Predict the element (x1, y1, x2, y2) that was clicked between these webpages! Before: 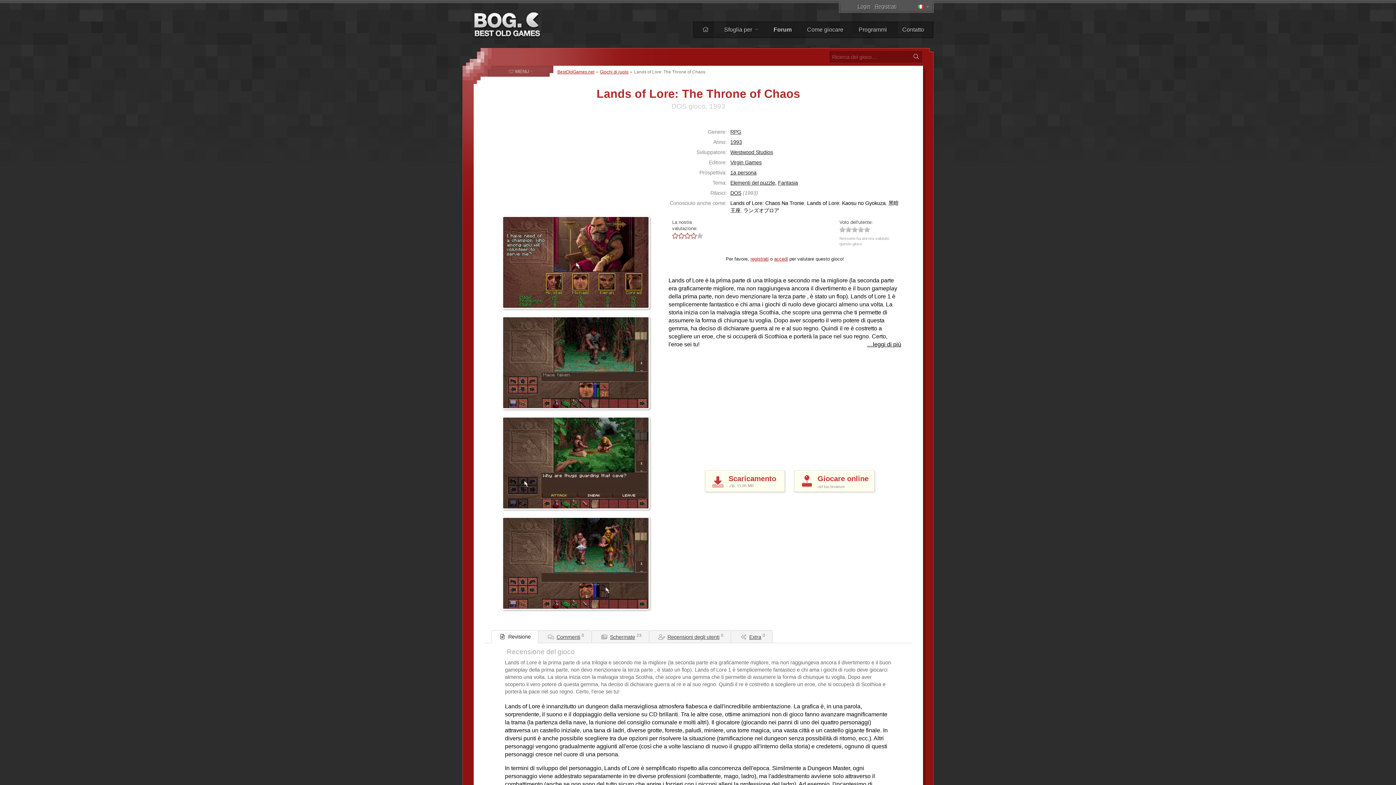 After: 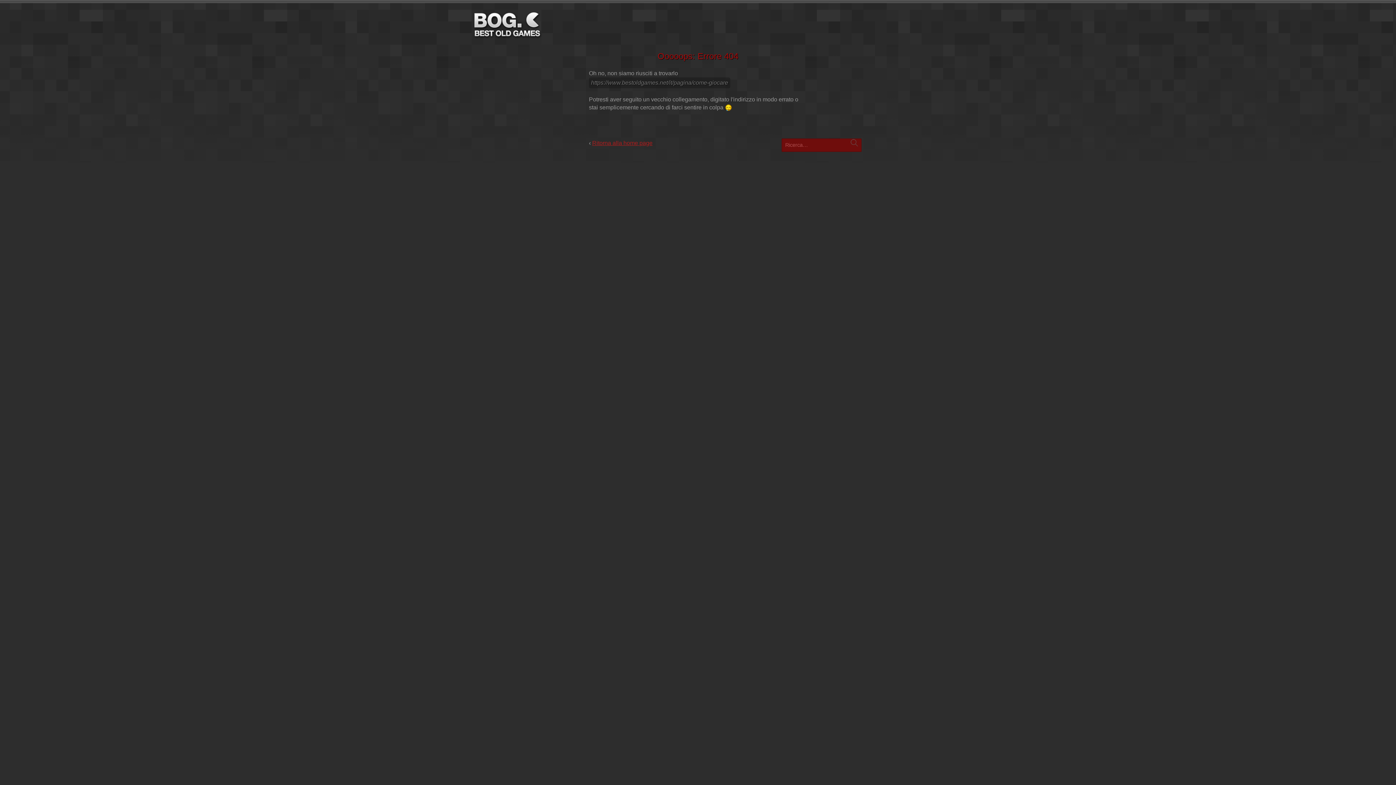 Action: label: Come giocare bbox: (800, 21, 850, 38)